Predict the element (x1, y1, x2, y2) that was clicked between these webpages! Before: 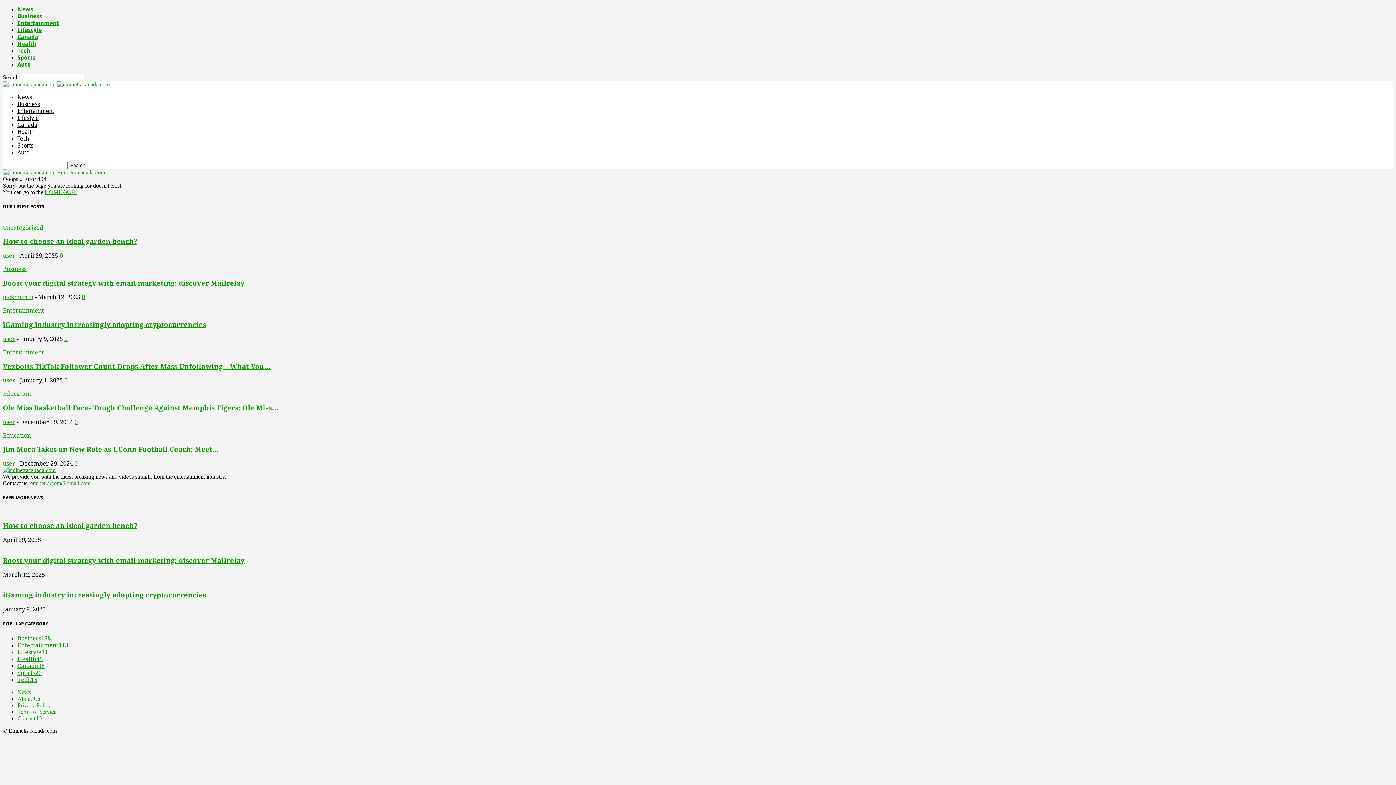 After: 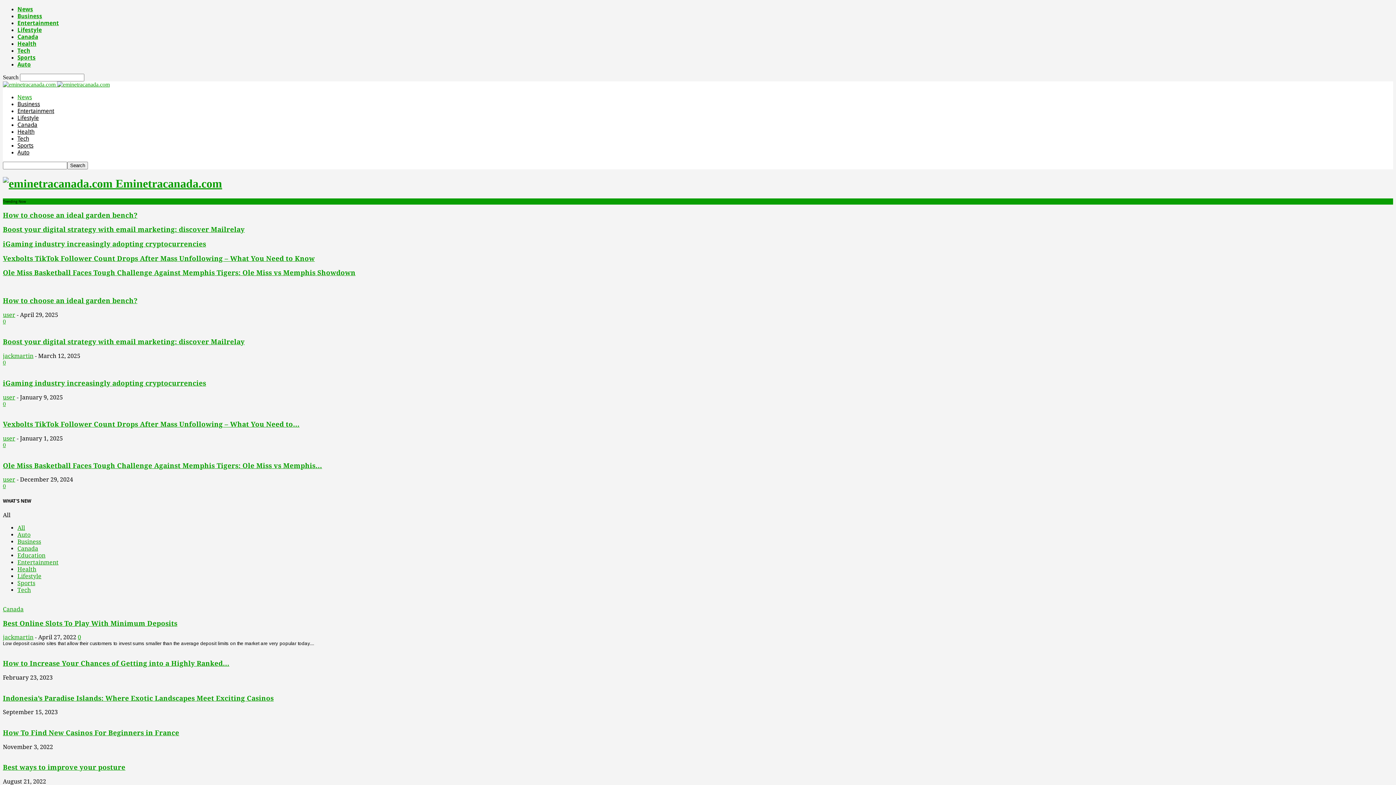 Action: label: News bbox: (17, 93, 32, 100)